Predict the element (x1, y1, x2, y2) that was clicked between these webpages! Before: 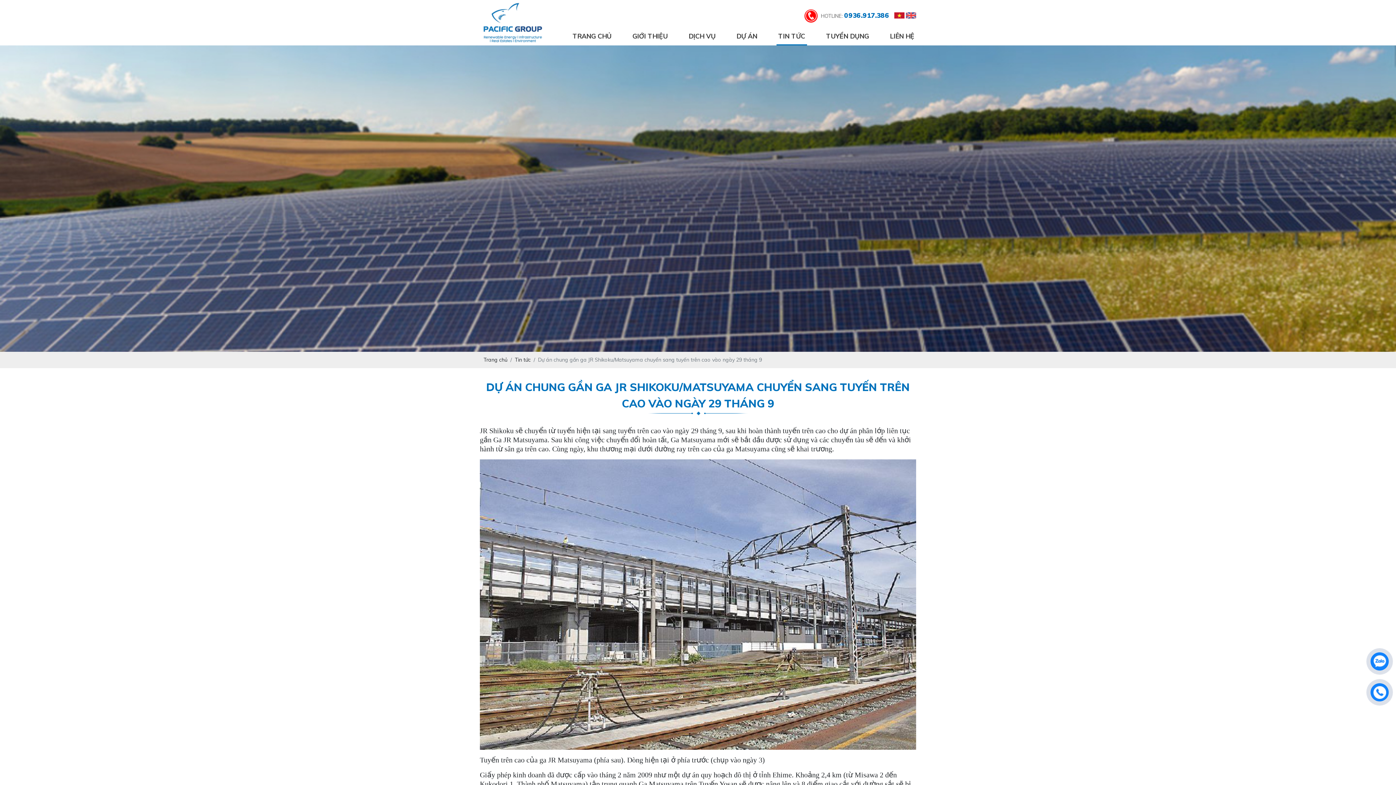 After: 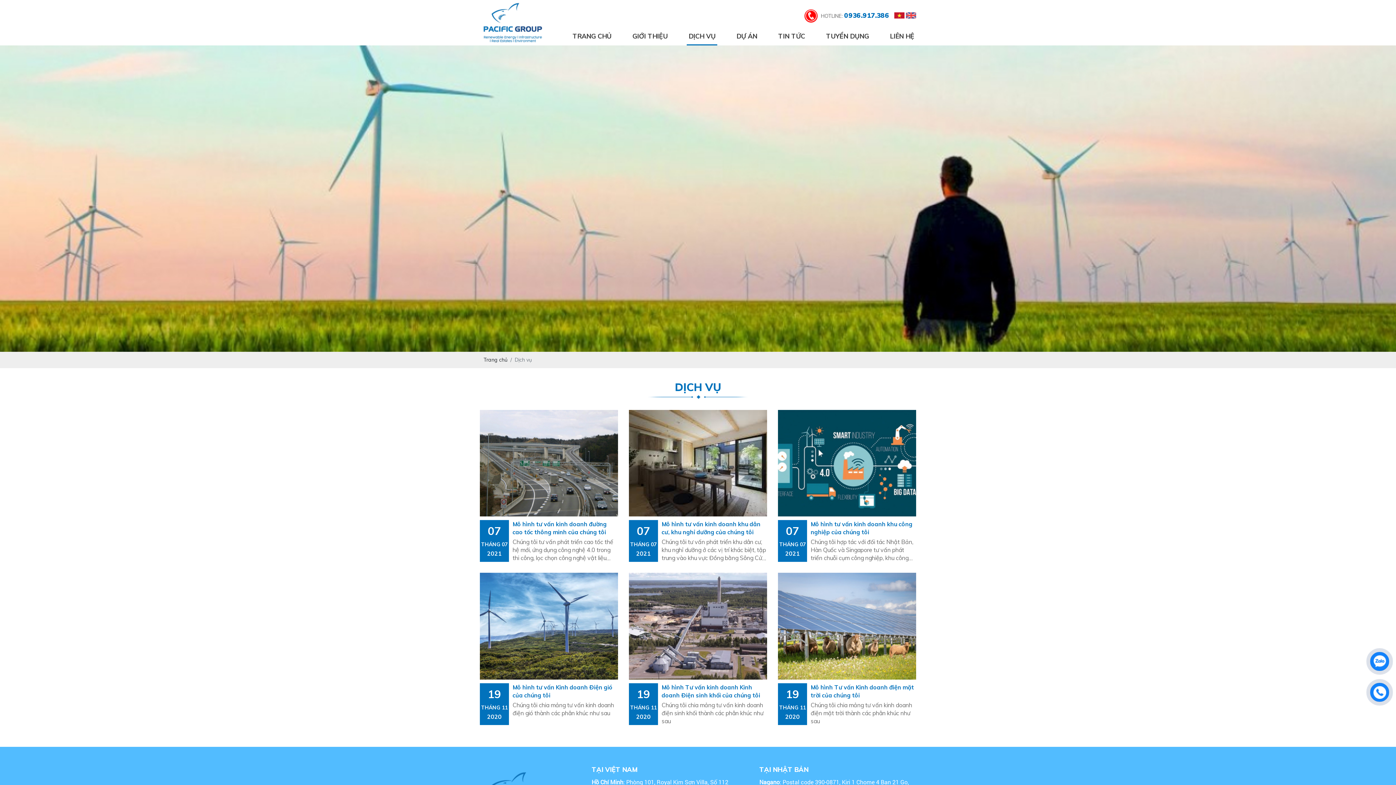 Action: label: DỊCH VỤ bbox: (687, 28, 717, 45)